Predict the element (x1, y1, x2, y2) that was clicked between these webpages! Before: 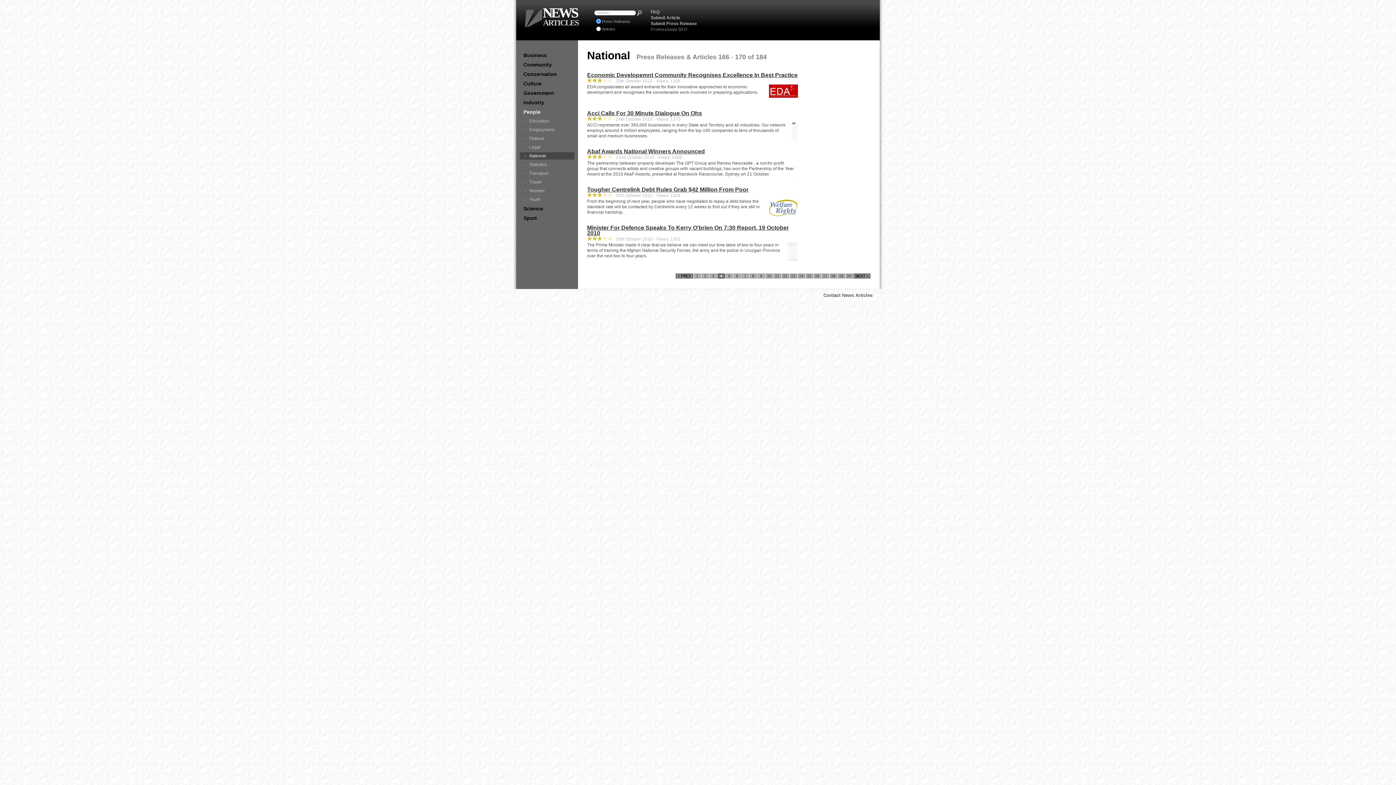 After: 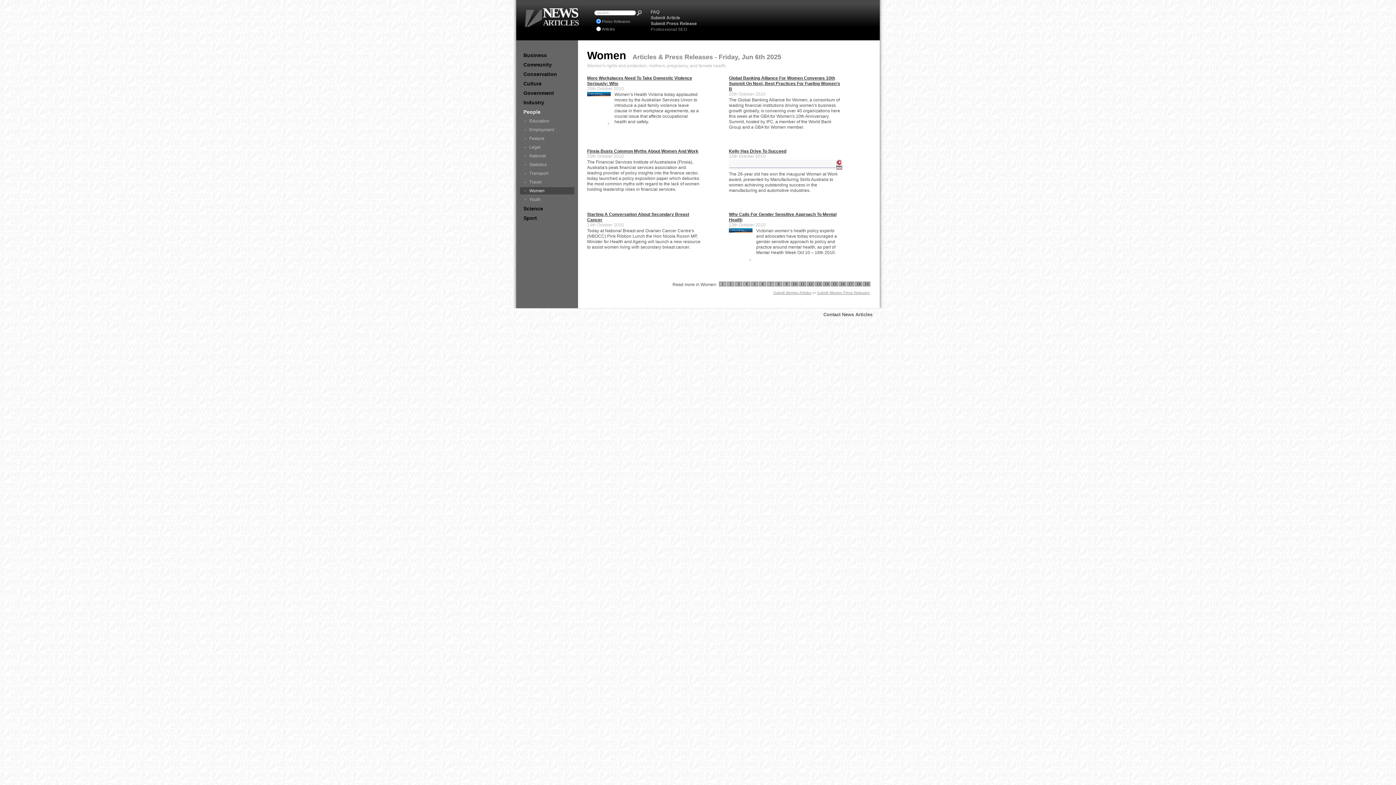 Action: label: Women bbox: (520, 187, 574, 194)